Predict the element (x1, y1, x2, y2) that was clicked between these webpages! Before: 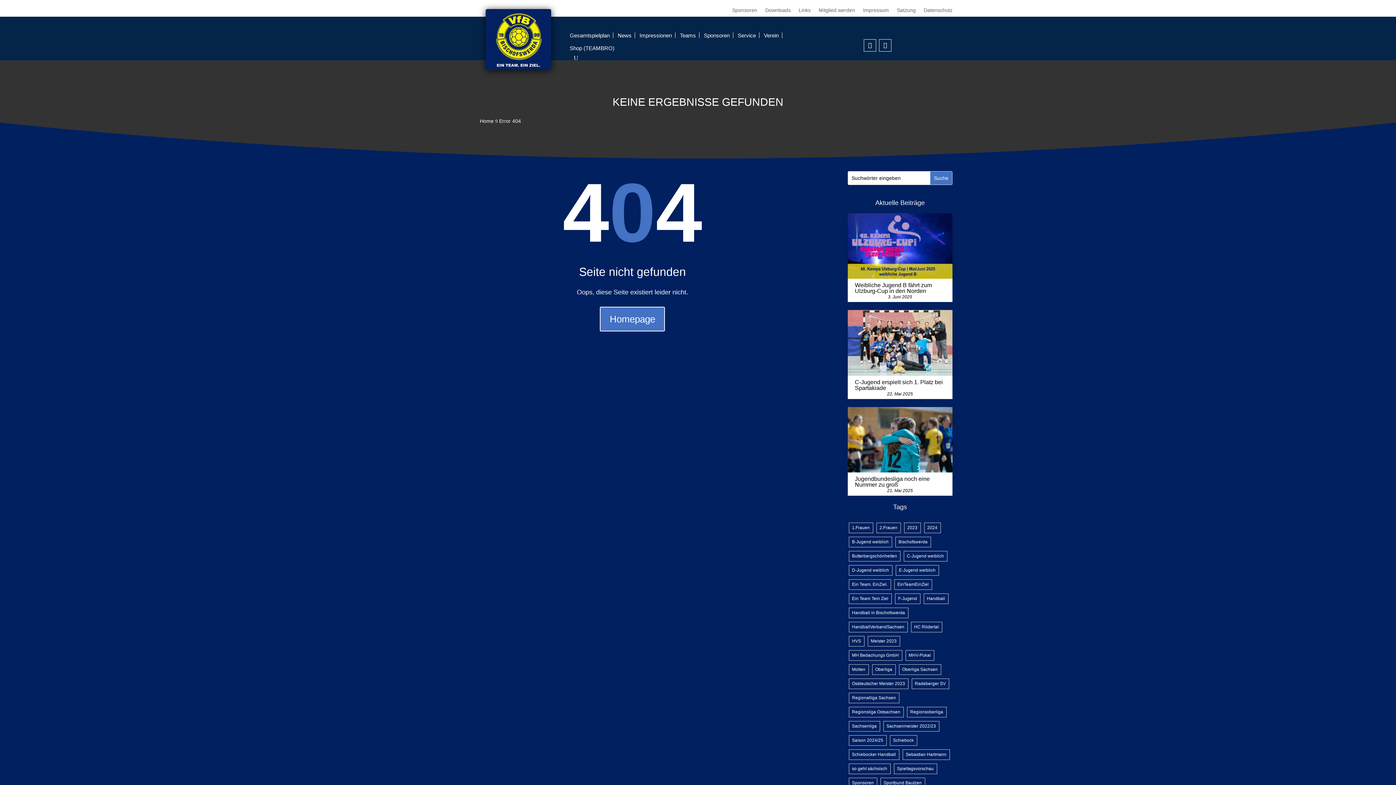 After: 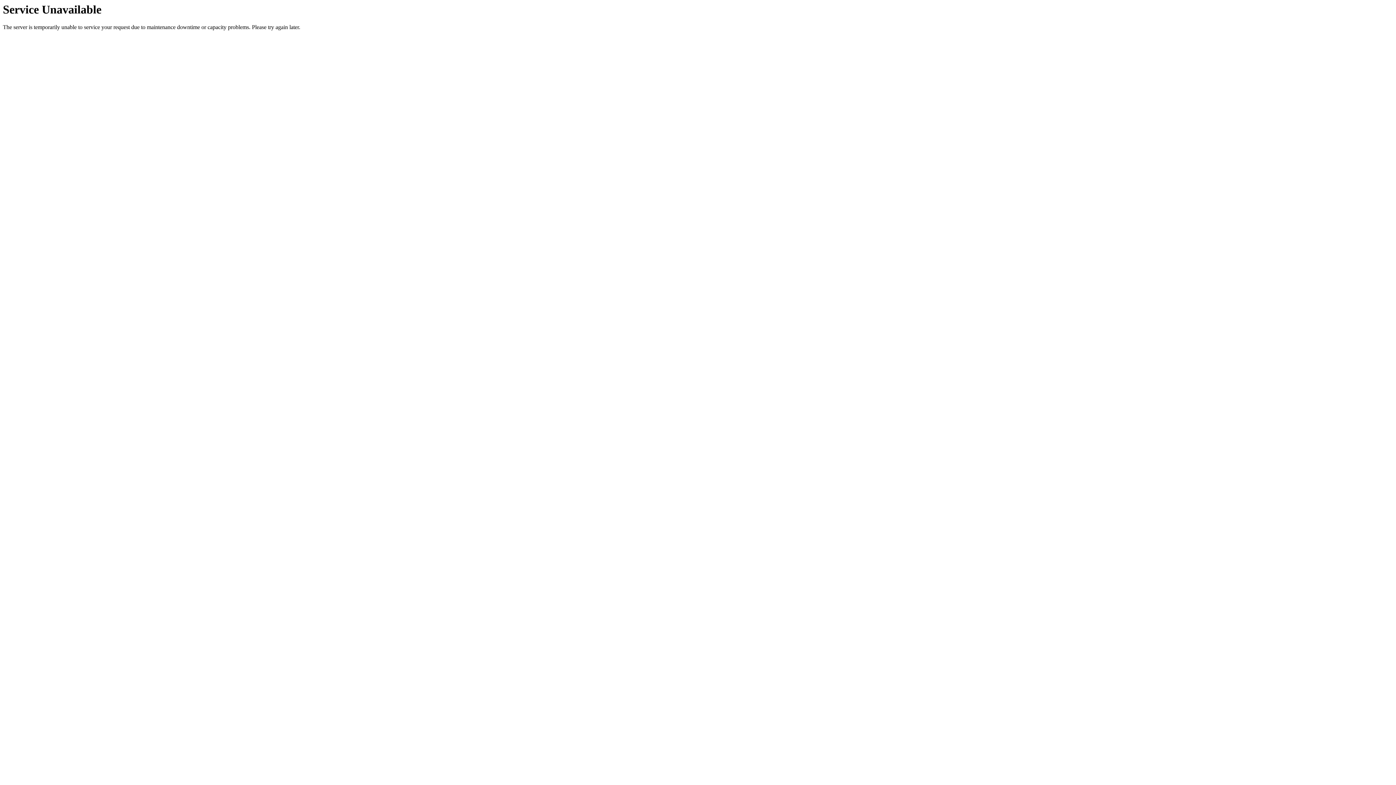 Action: label: Home bbox: (480, 118, 493, 124)